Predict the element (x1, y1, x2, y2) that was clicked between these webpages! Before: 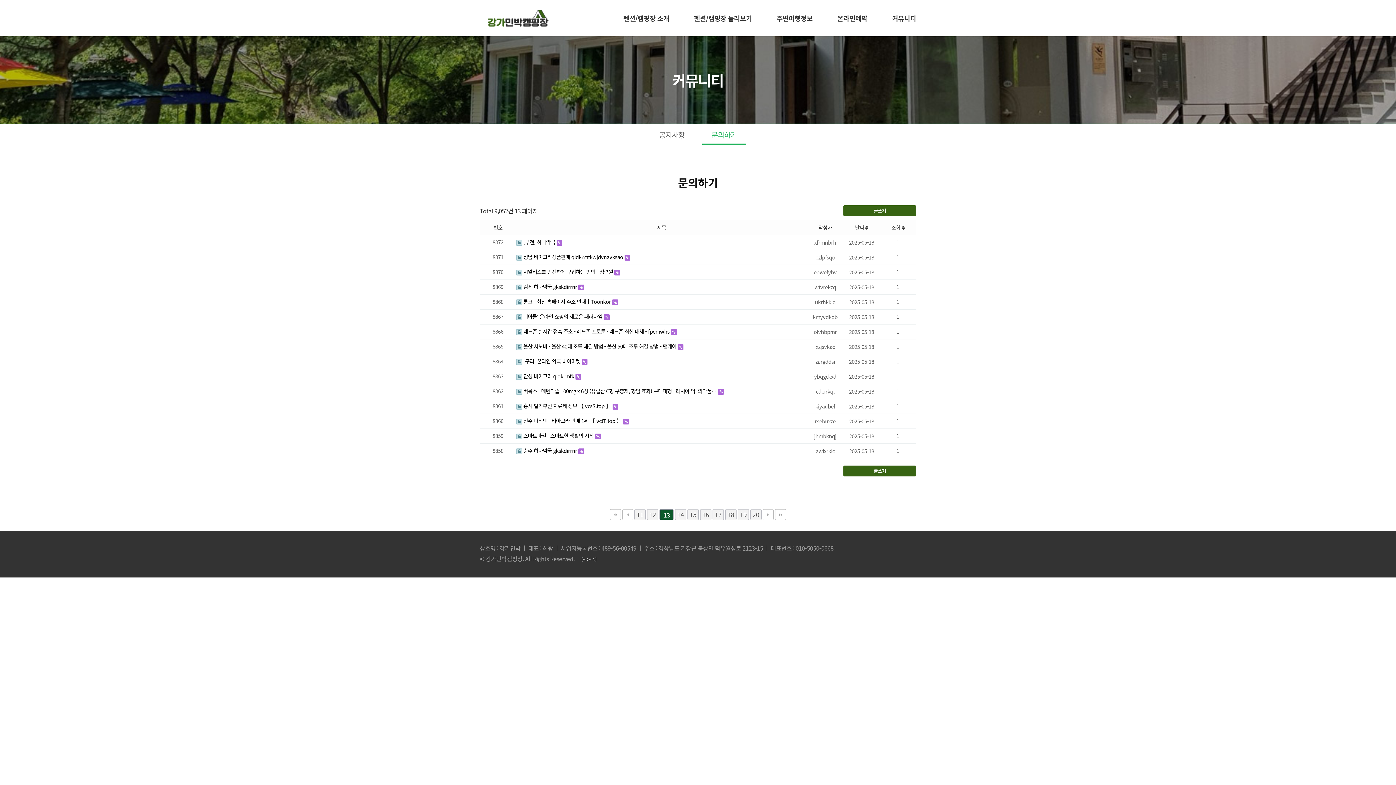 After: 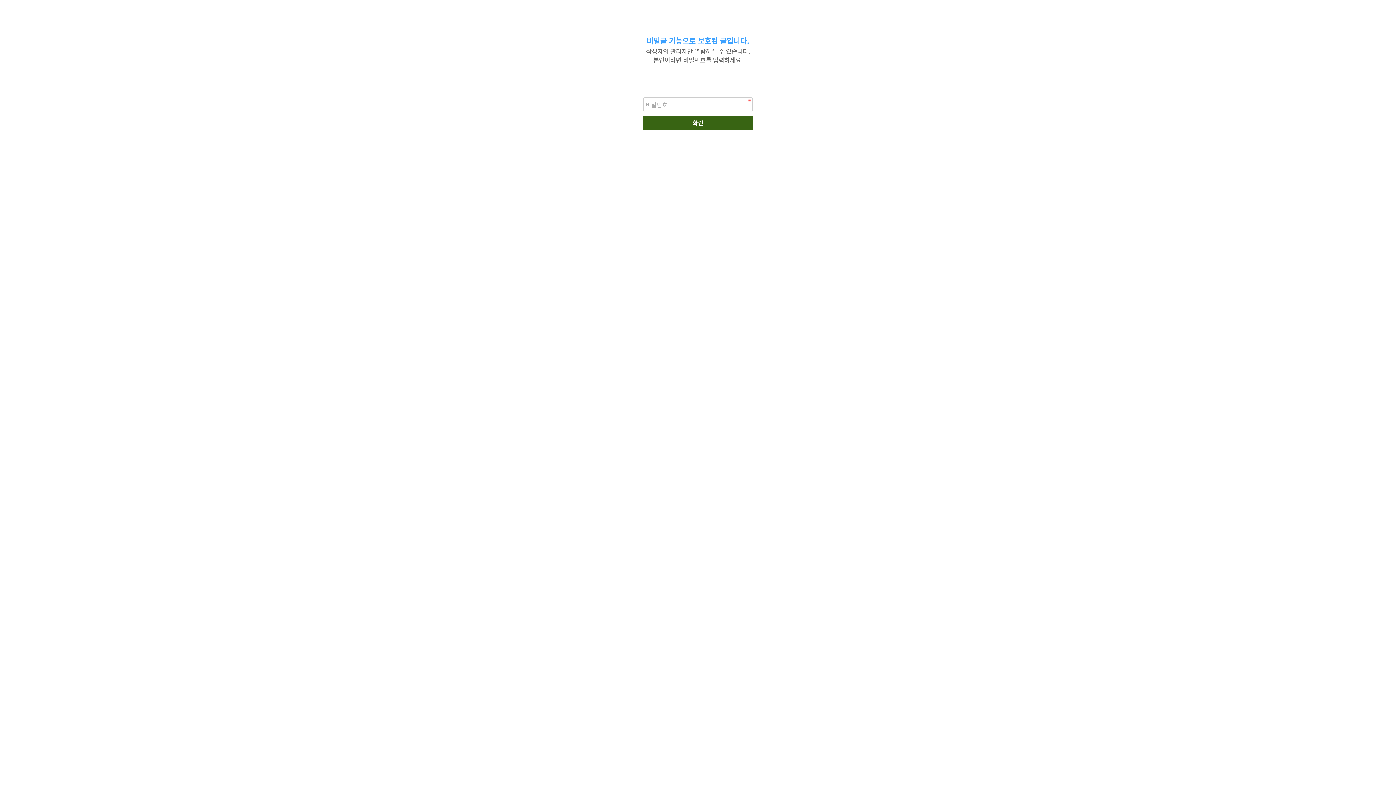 Action: label:  흥시 발기부전 치료제 정보 【 vcsS.top 】  bbox: (516, 402, 612, 410)